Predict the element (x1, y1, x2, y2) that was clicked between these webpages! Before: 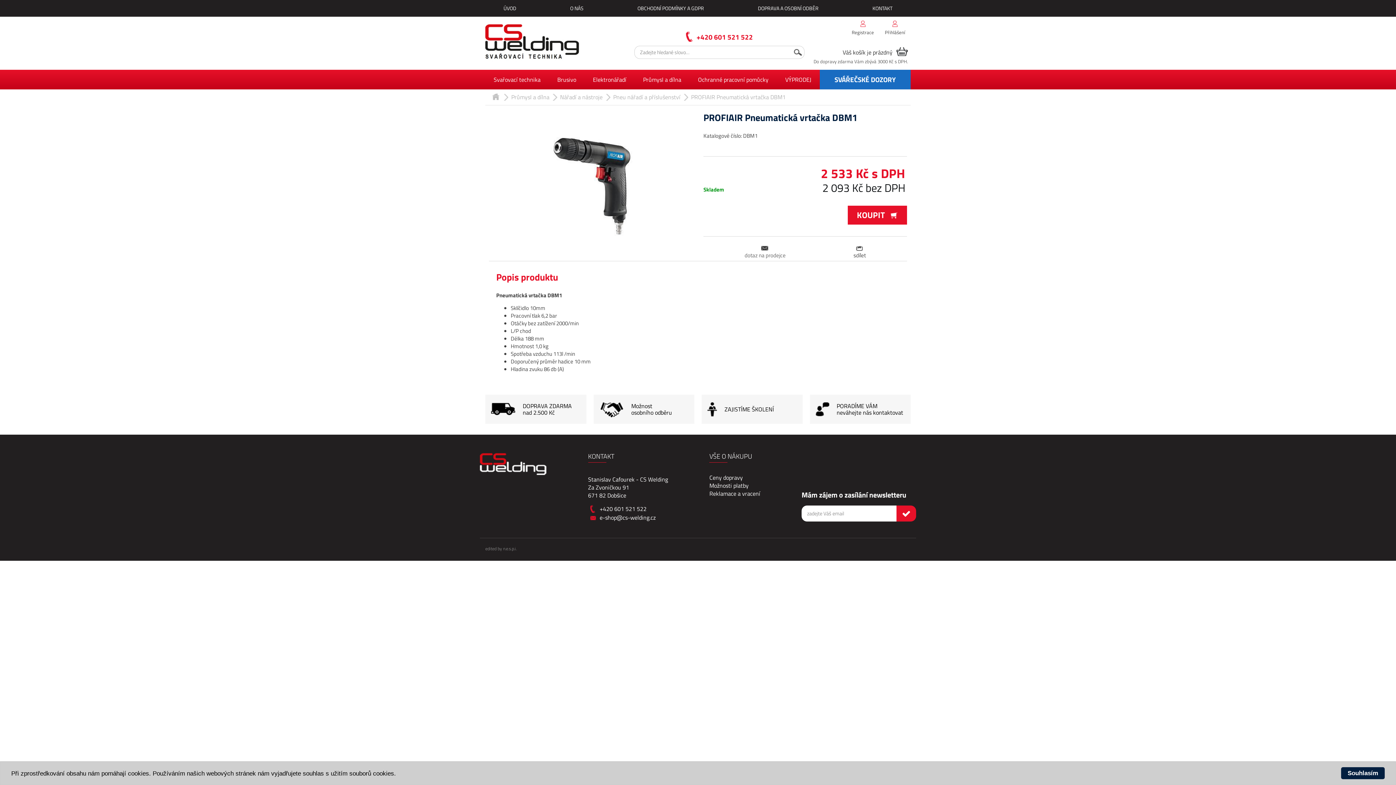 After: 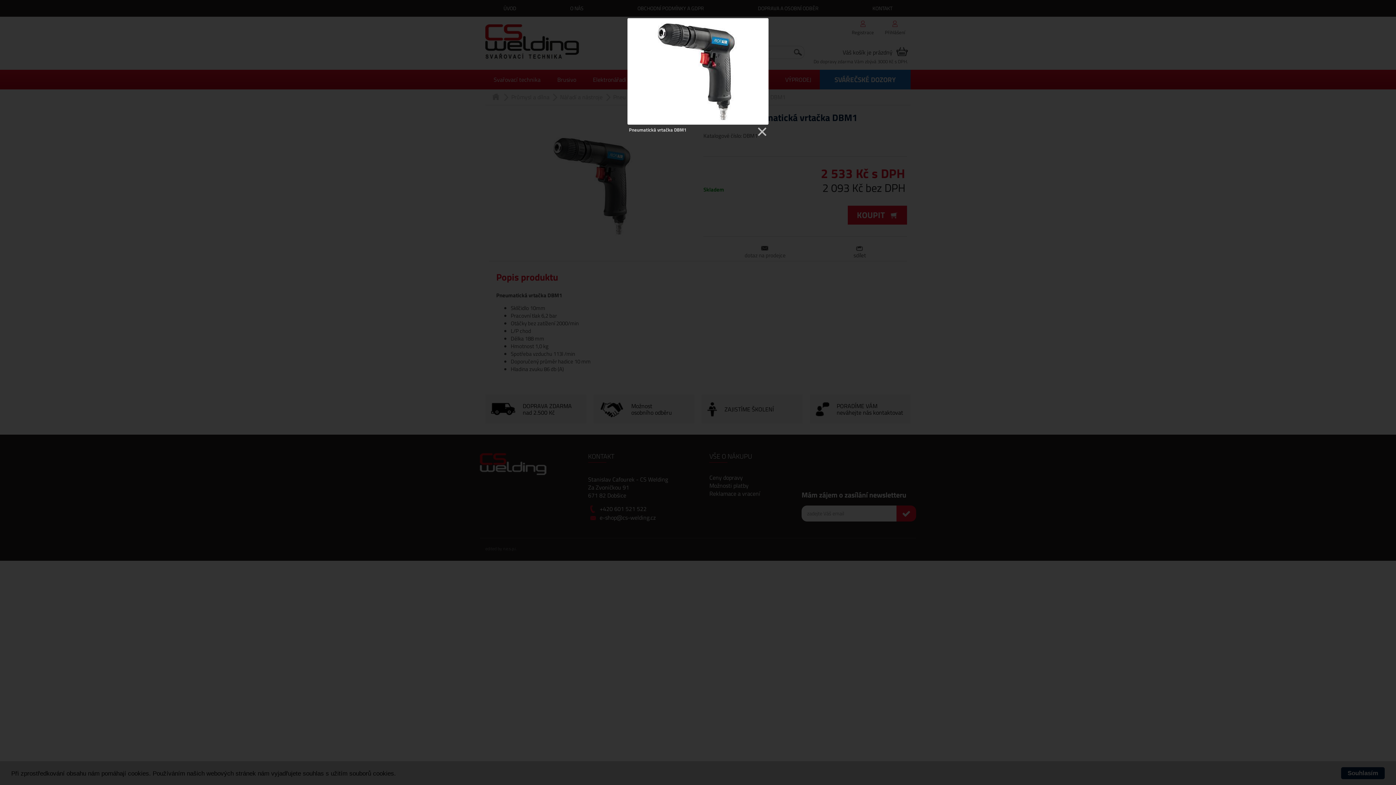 Action: bbox: (524, 134, 662, 237)